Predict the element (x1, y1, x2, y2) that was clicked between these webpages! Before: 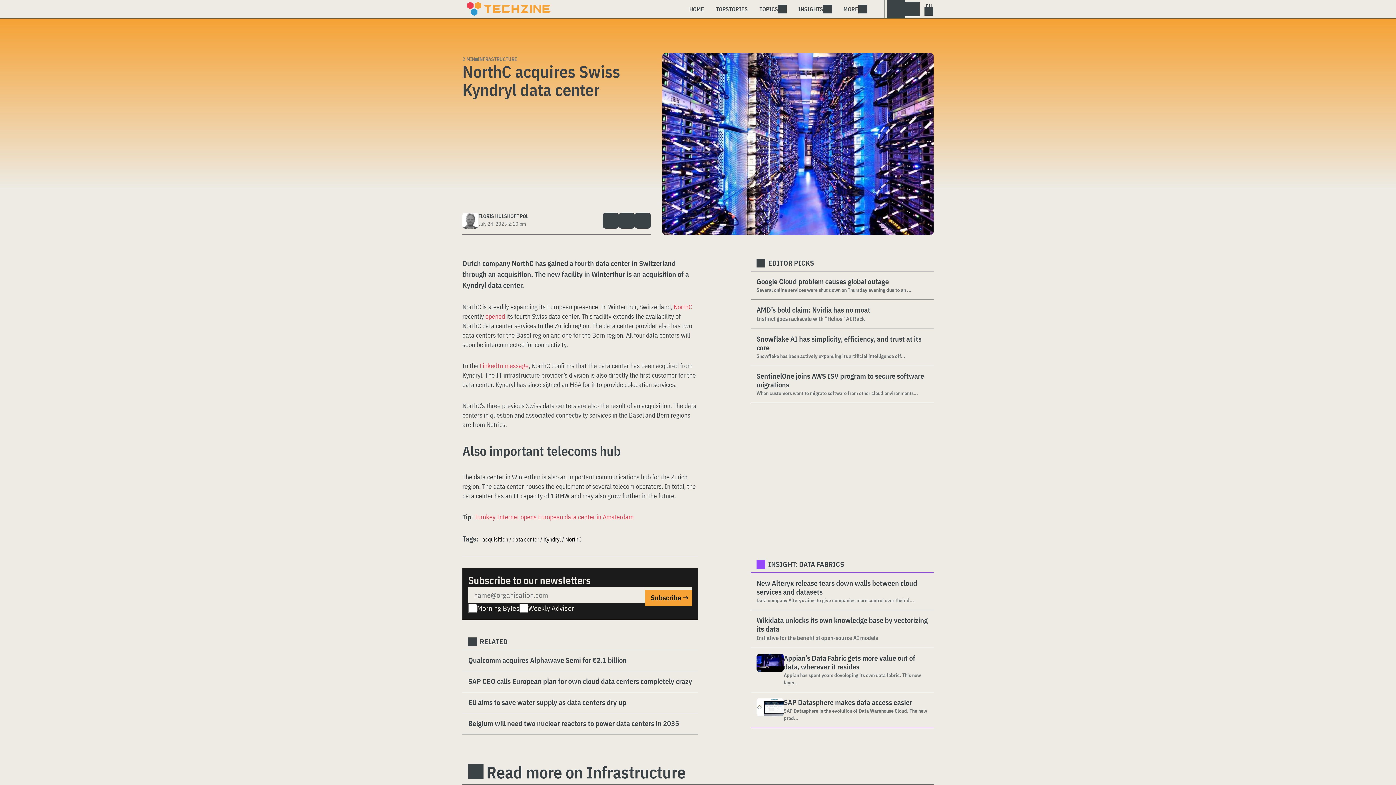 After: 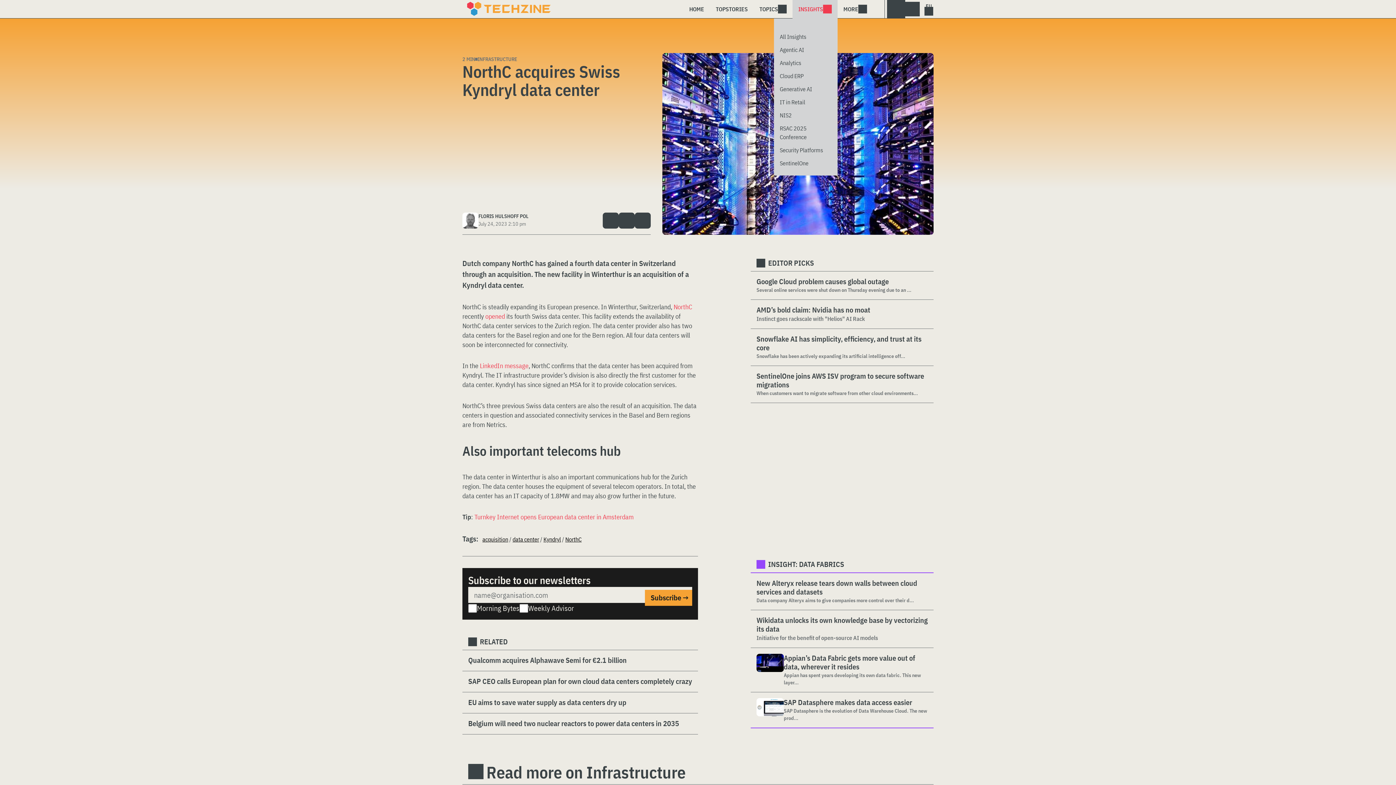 Action: bbox: (792, 0, 837, 18) label: INSIGHTS